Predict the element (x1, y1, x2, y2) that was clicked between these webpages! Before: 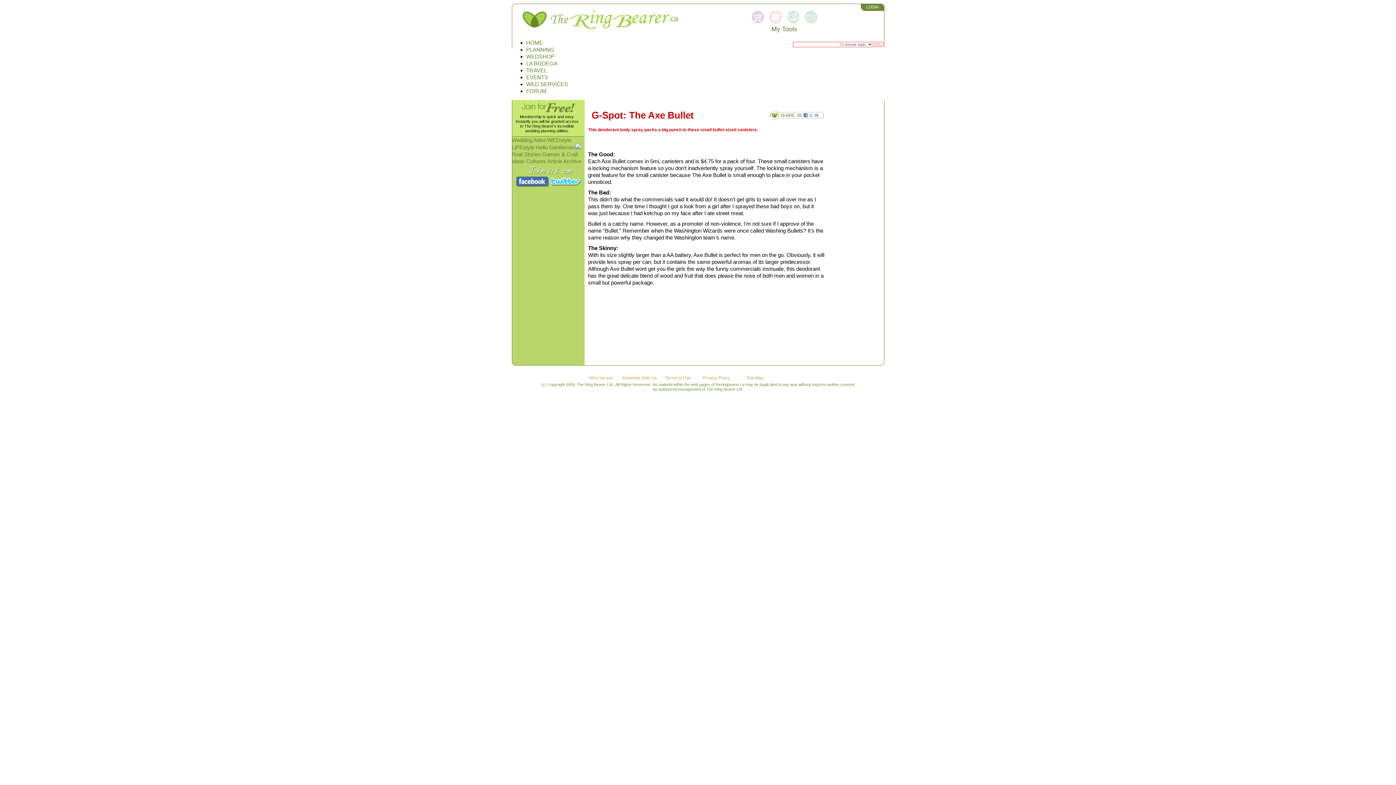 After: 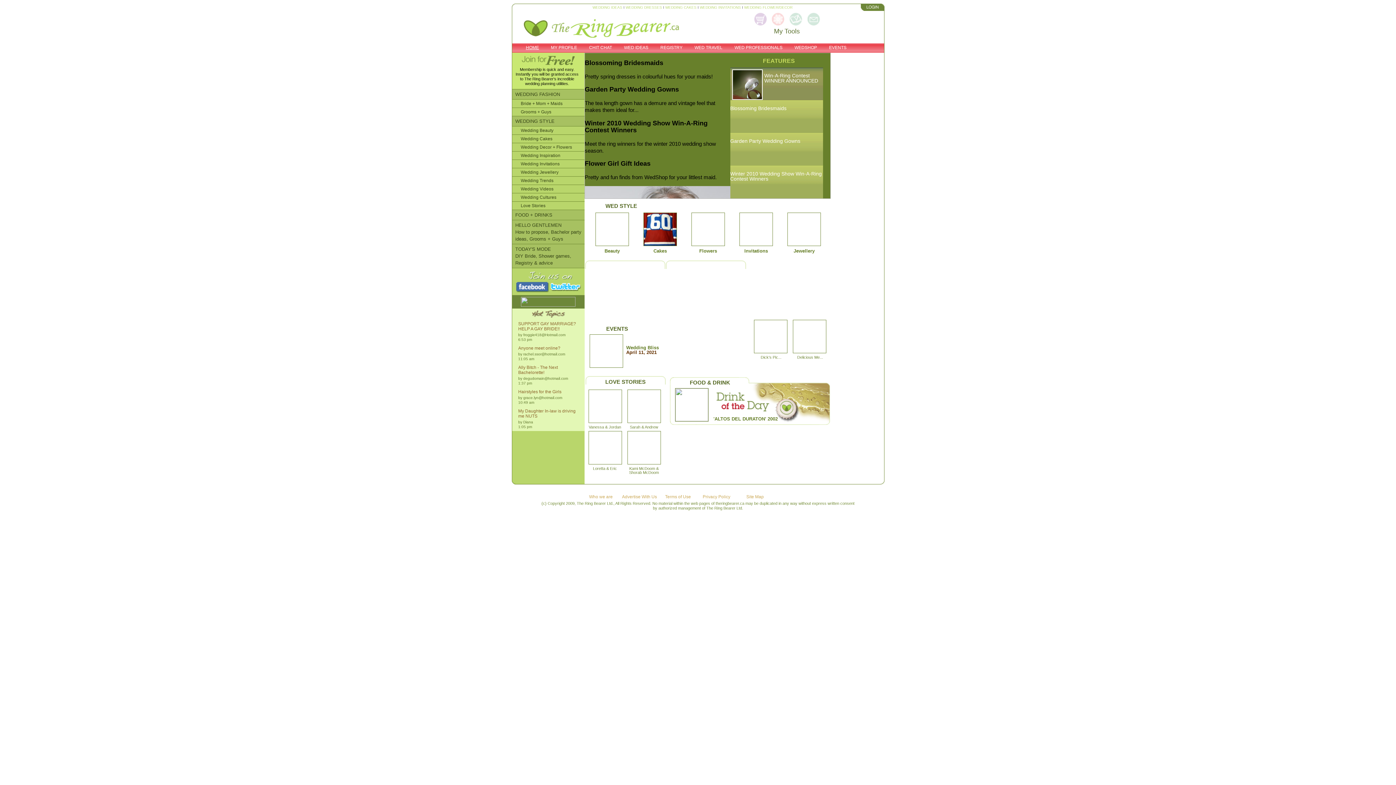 Action: bbox: (526, 88, 546, 94) label: FORUM